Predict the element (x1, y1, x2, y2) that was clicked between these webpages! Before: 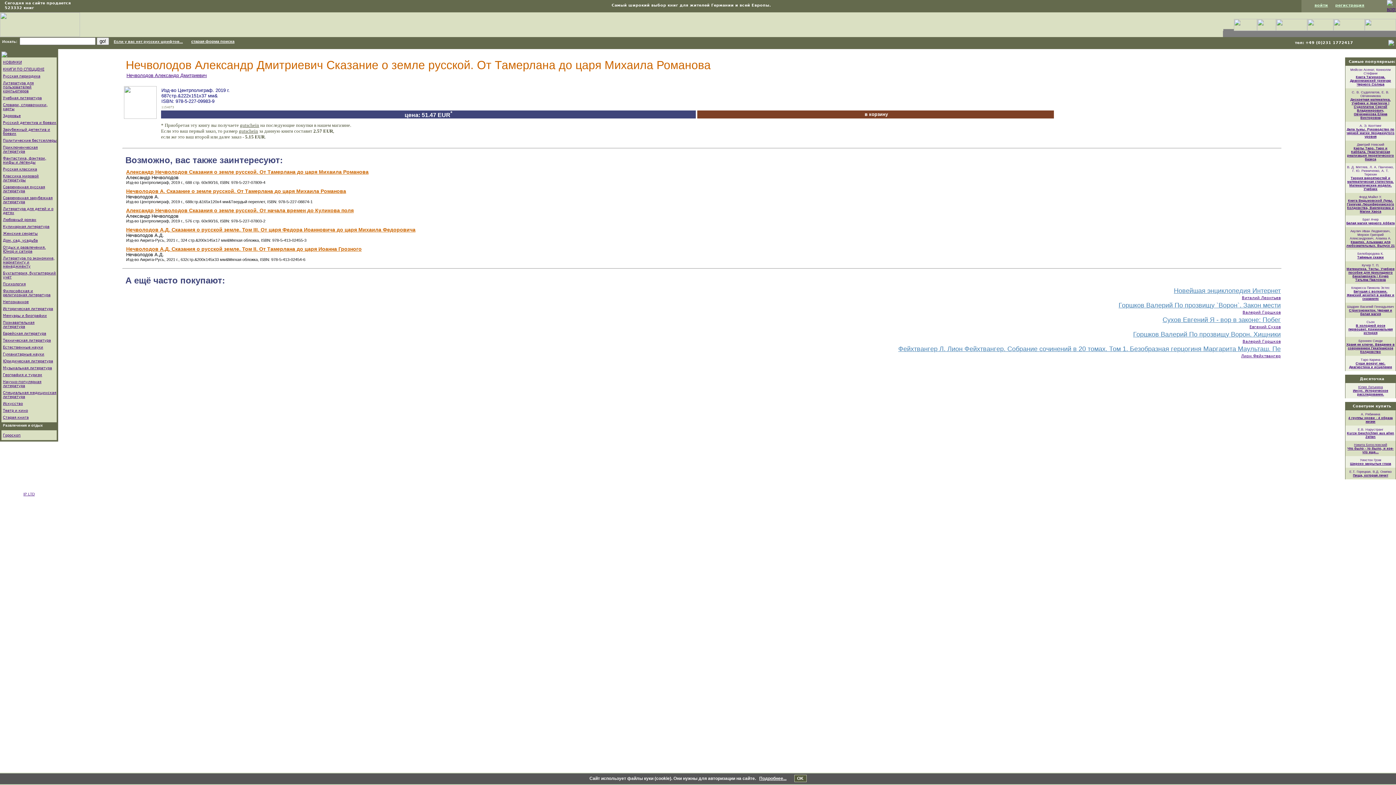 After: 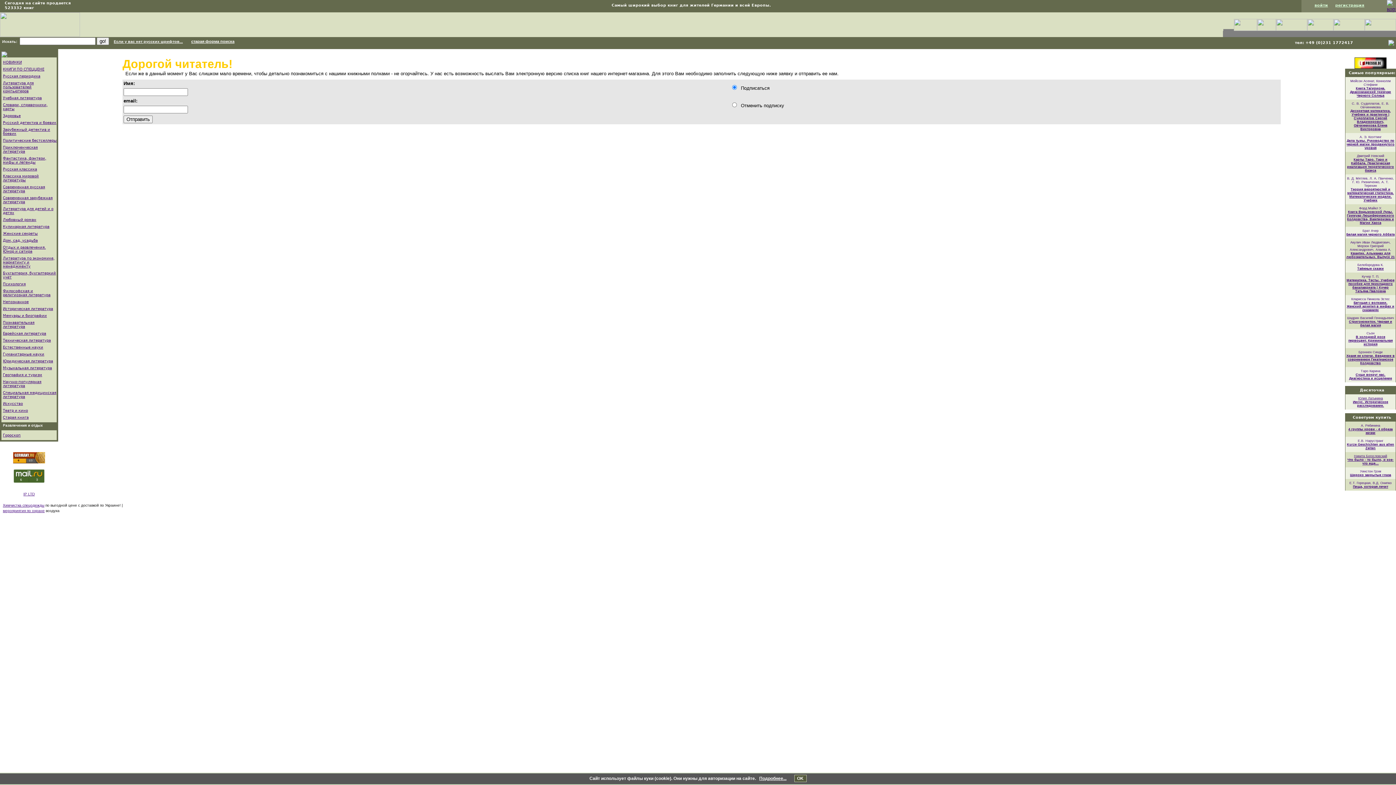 Action: bbox: (1293, 32, 1323, 38)